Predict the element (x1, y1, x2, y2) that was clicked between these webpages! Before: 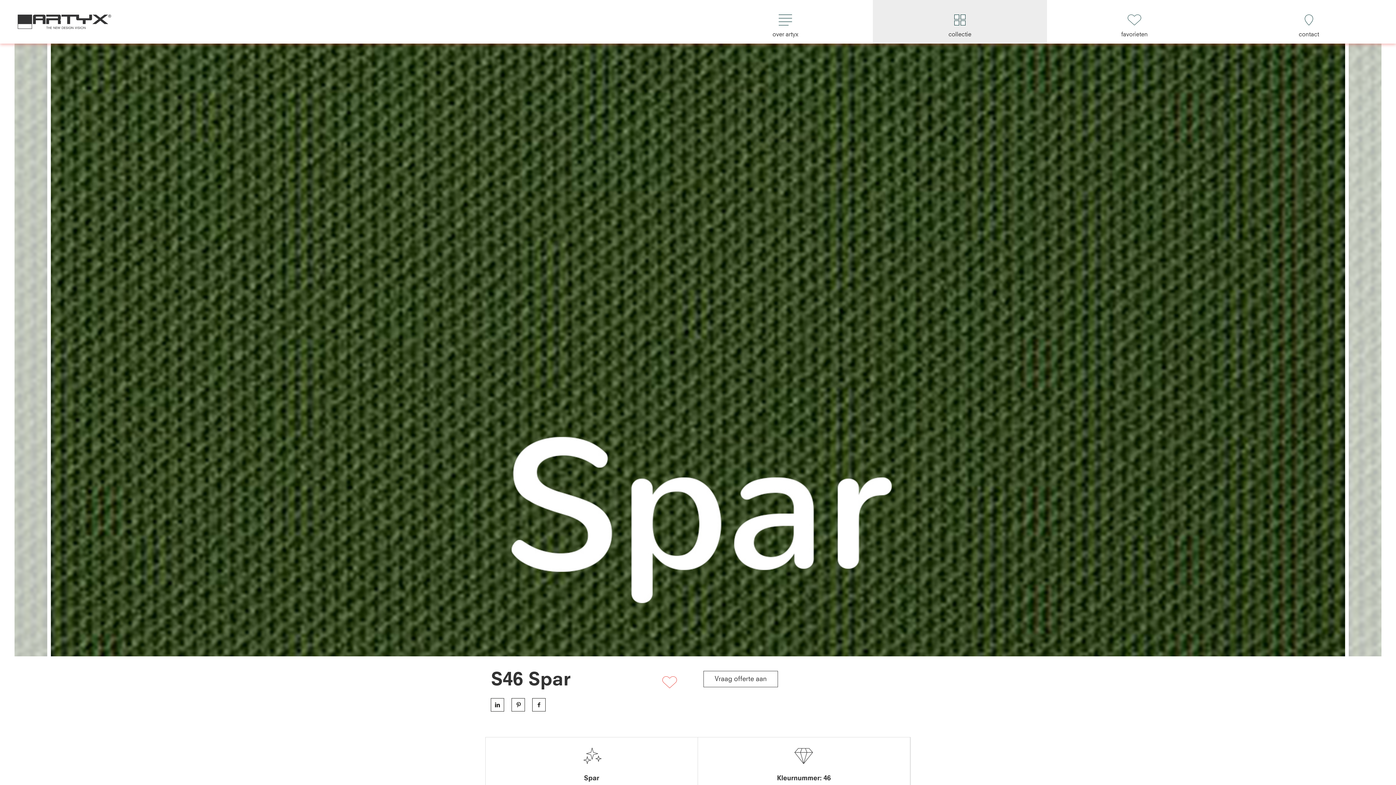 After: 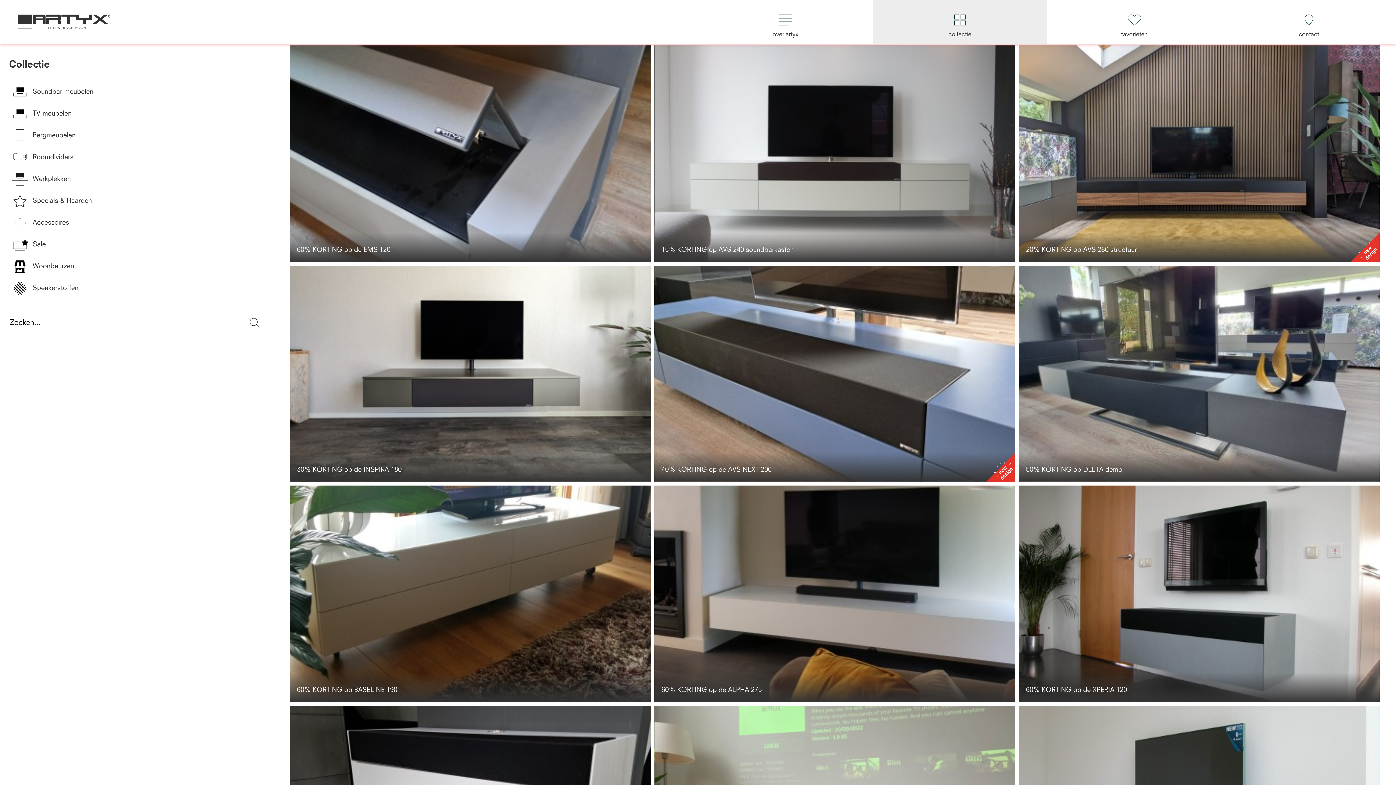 Action: label: collectie bbox: (872, 0, 1047, 43)